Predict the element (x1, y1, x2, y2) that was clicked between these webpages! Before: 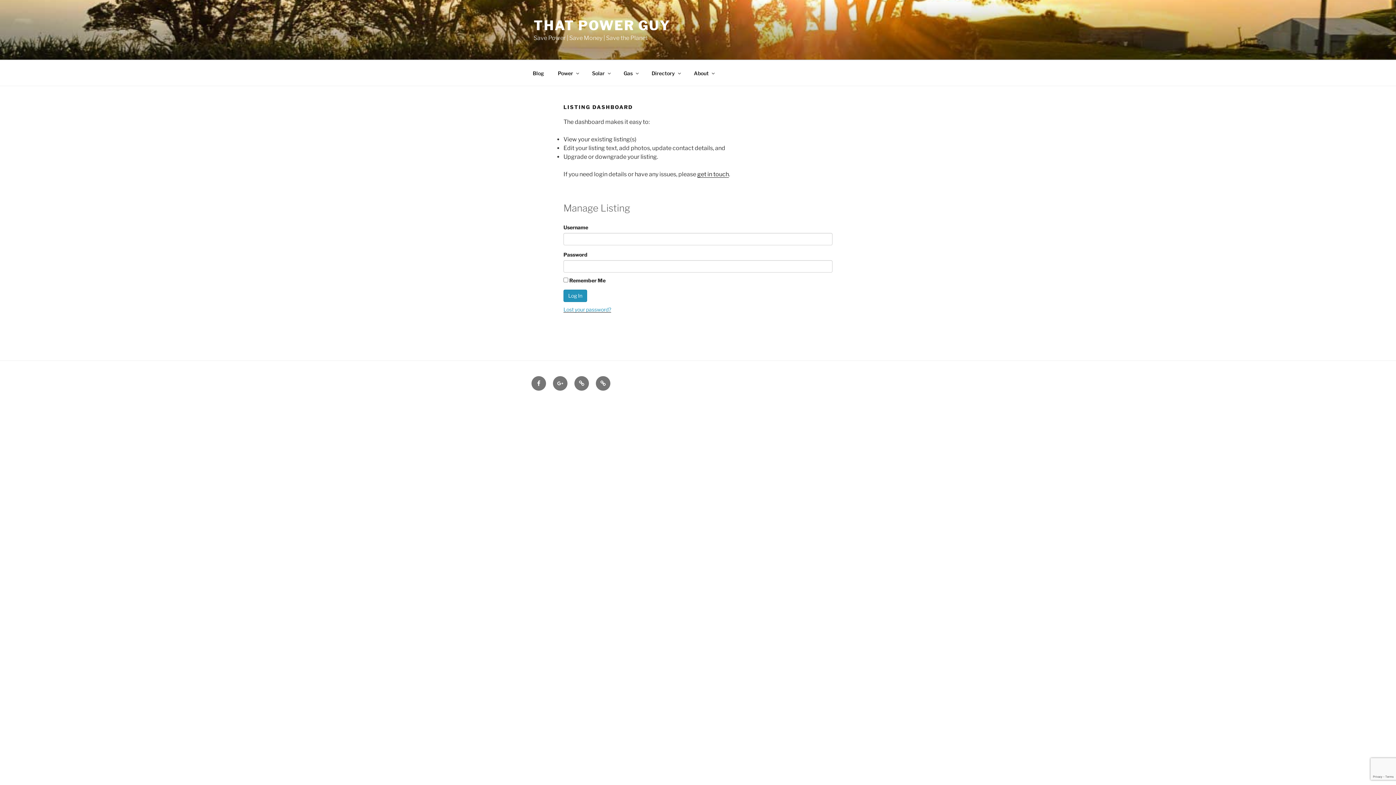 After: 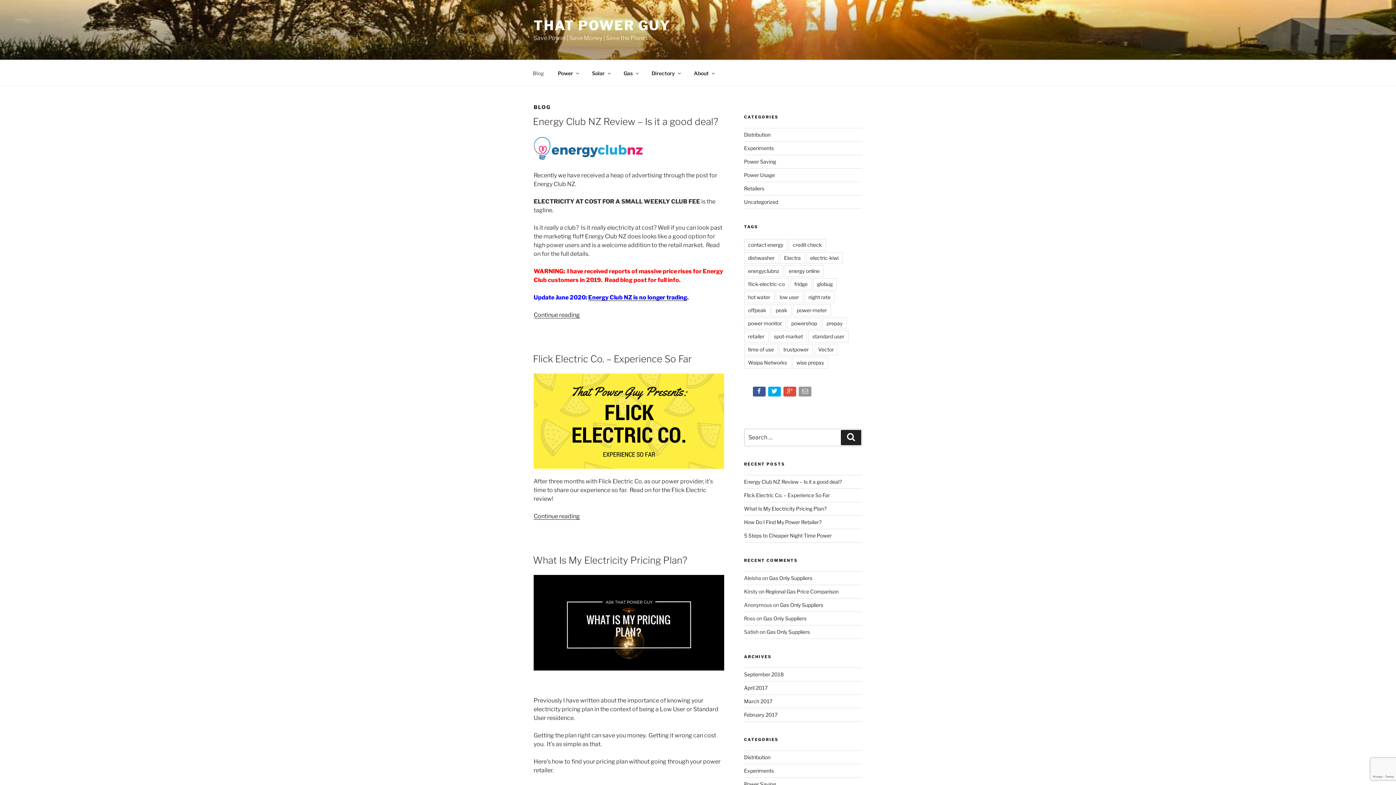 Action: label: Blog bbox: (526, 64, 550, 82)